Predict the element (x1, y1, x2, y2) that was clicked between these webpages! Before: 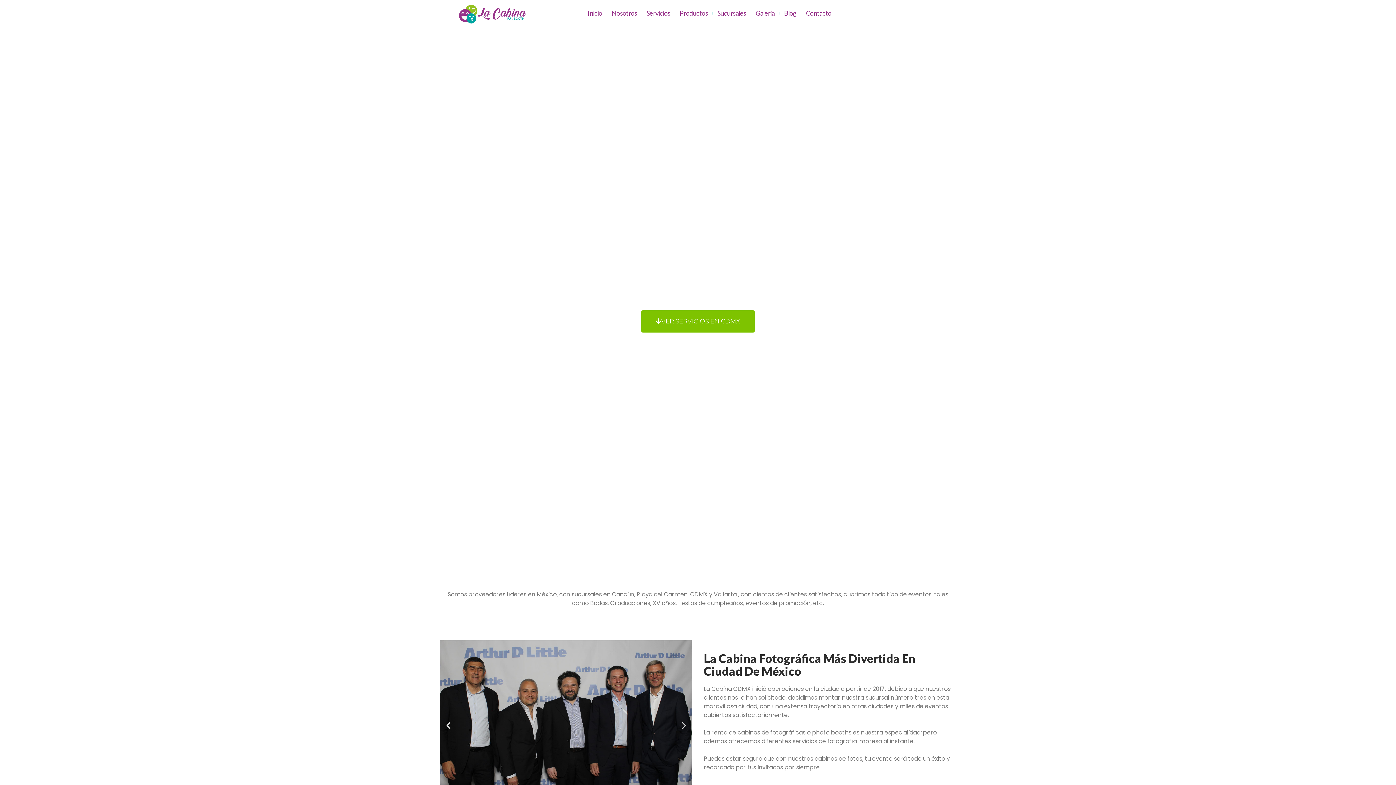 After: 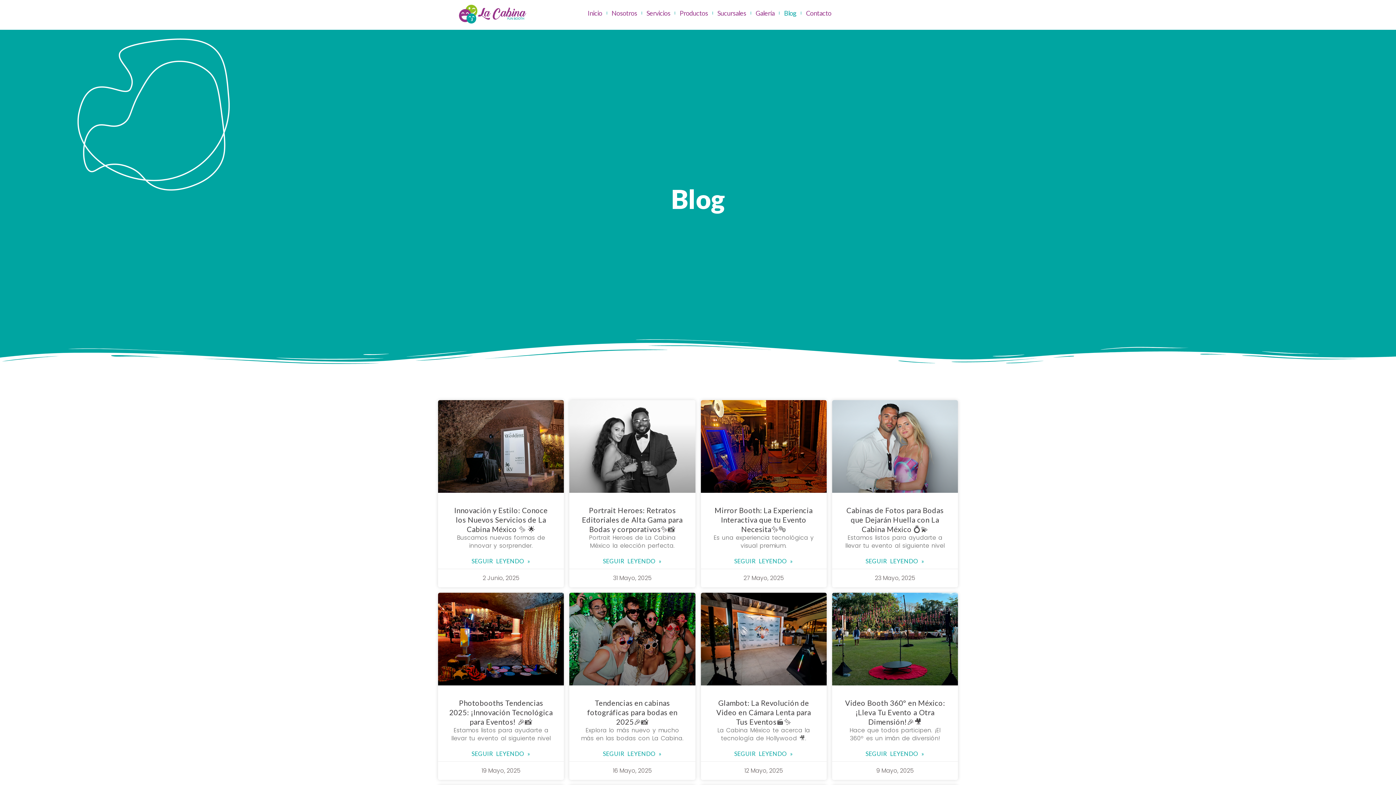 Action: bbox: (784, 8, 796, 17) label: Blog